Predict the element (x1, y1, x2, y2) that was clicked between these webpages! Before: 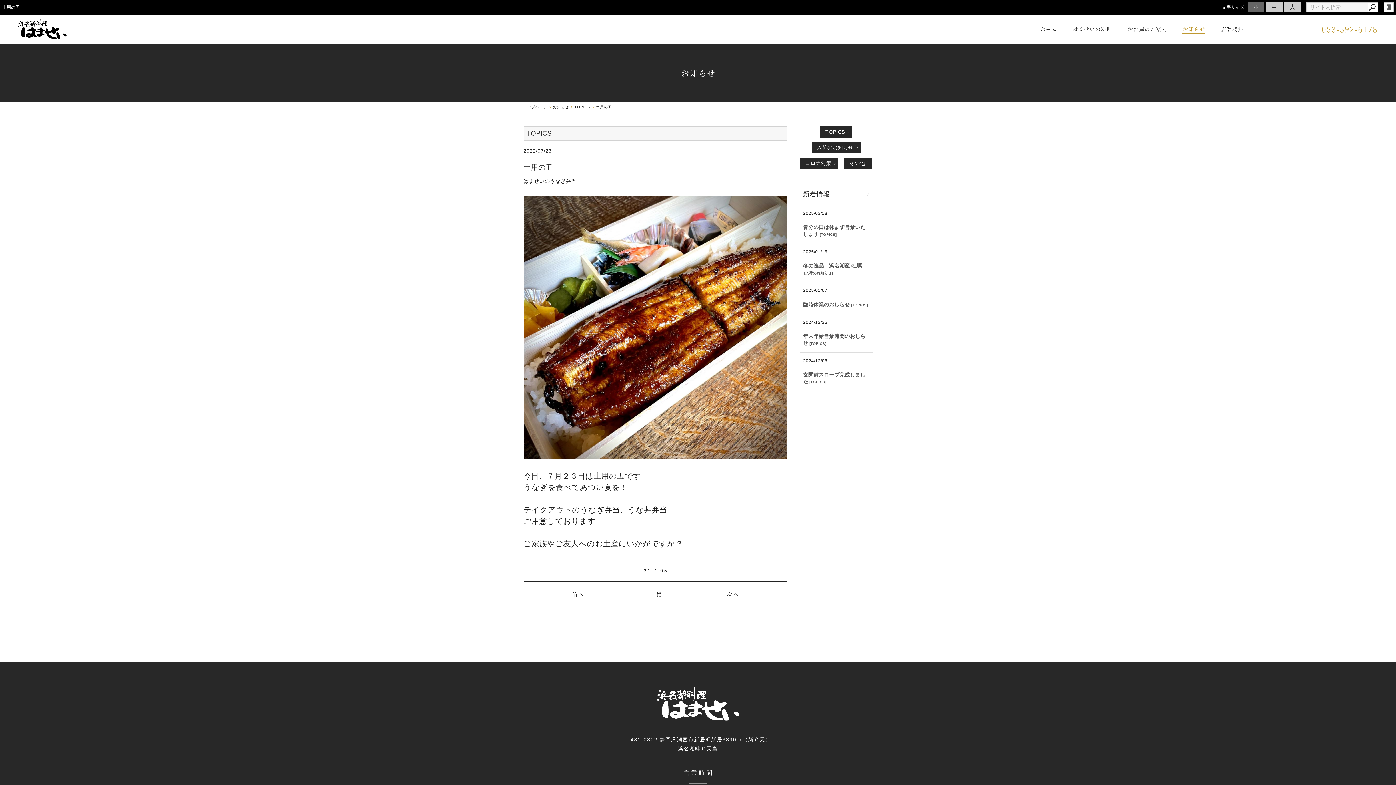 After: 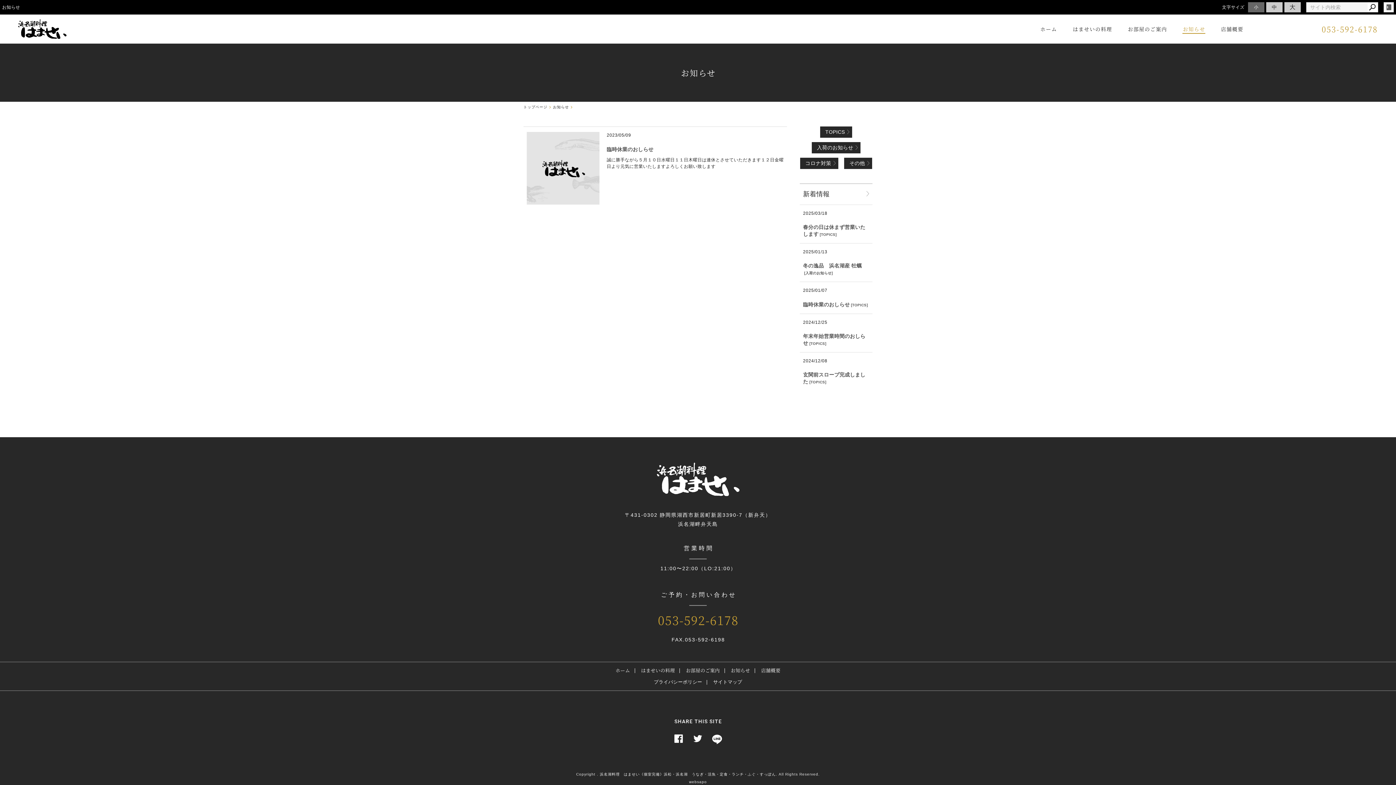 Action: bbox: (844, 157, 872, 169) label: その他